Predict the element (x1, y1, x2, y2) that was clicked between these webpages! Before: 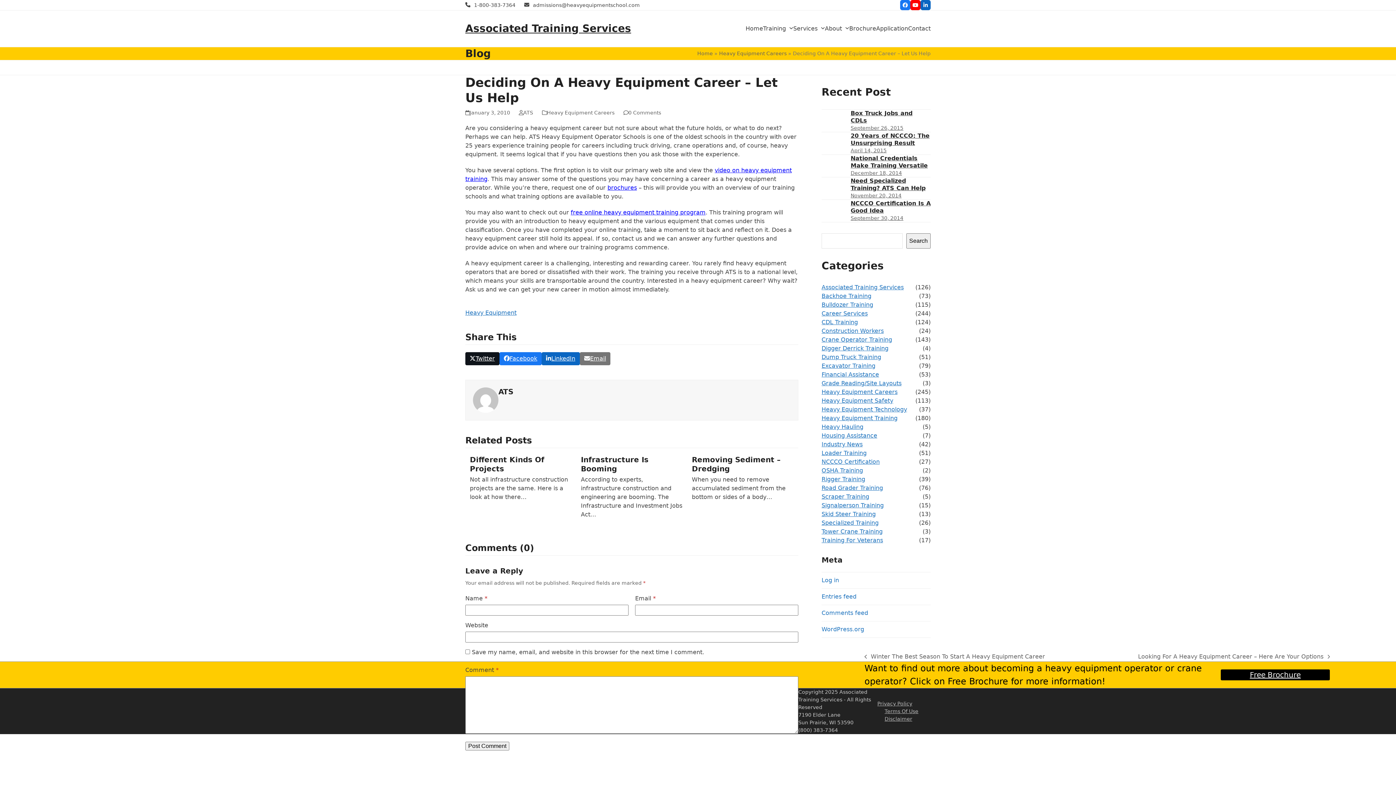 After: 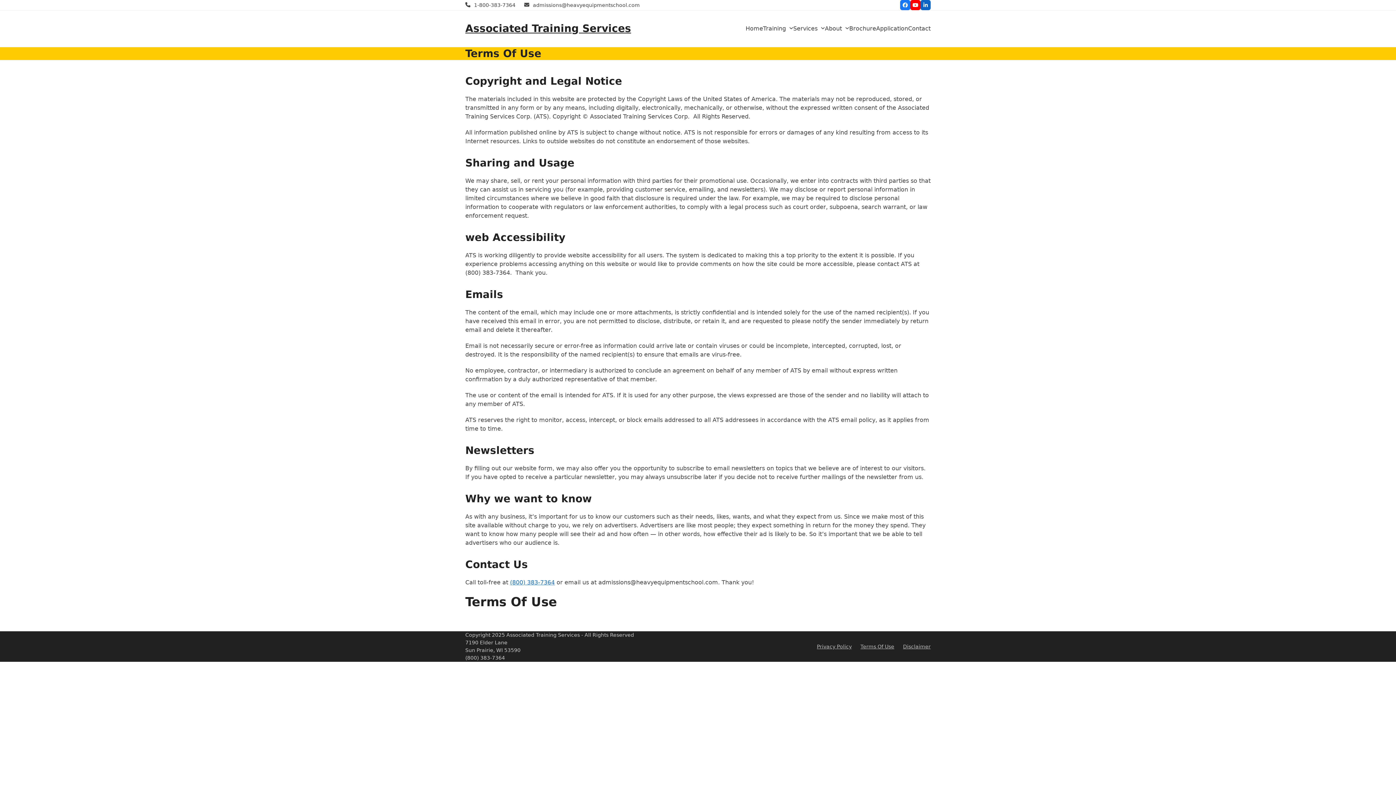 Action: label: Terms Of Use bbox: (884, 708, 918, 714)